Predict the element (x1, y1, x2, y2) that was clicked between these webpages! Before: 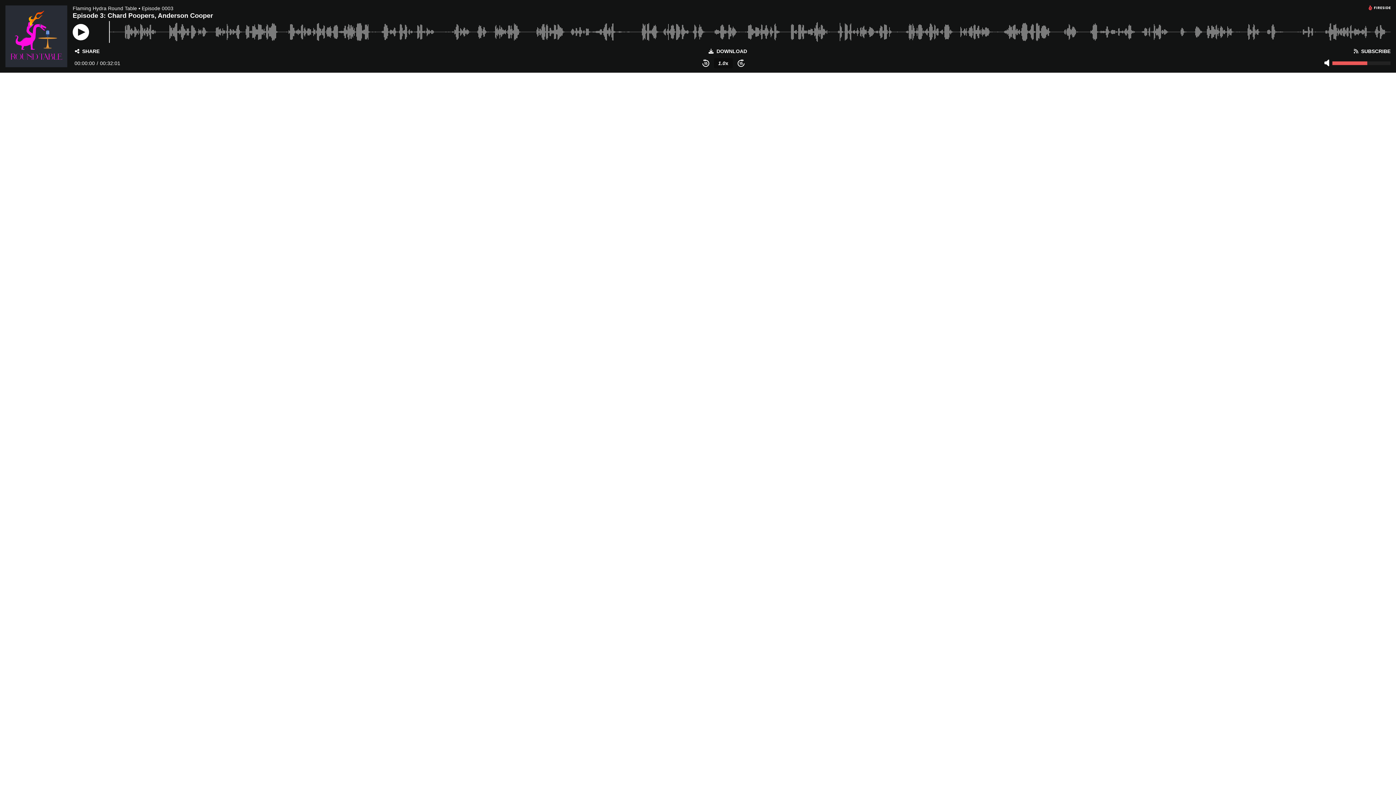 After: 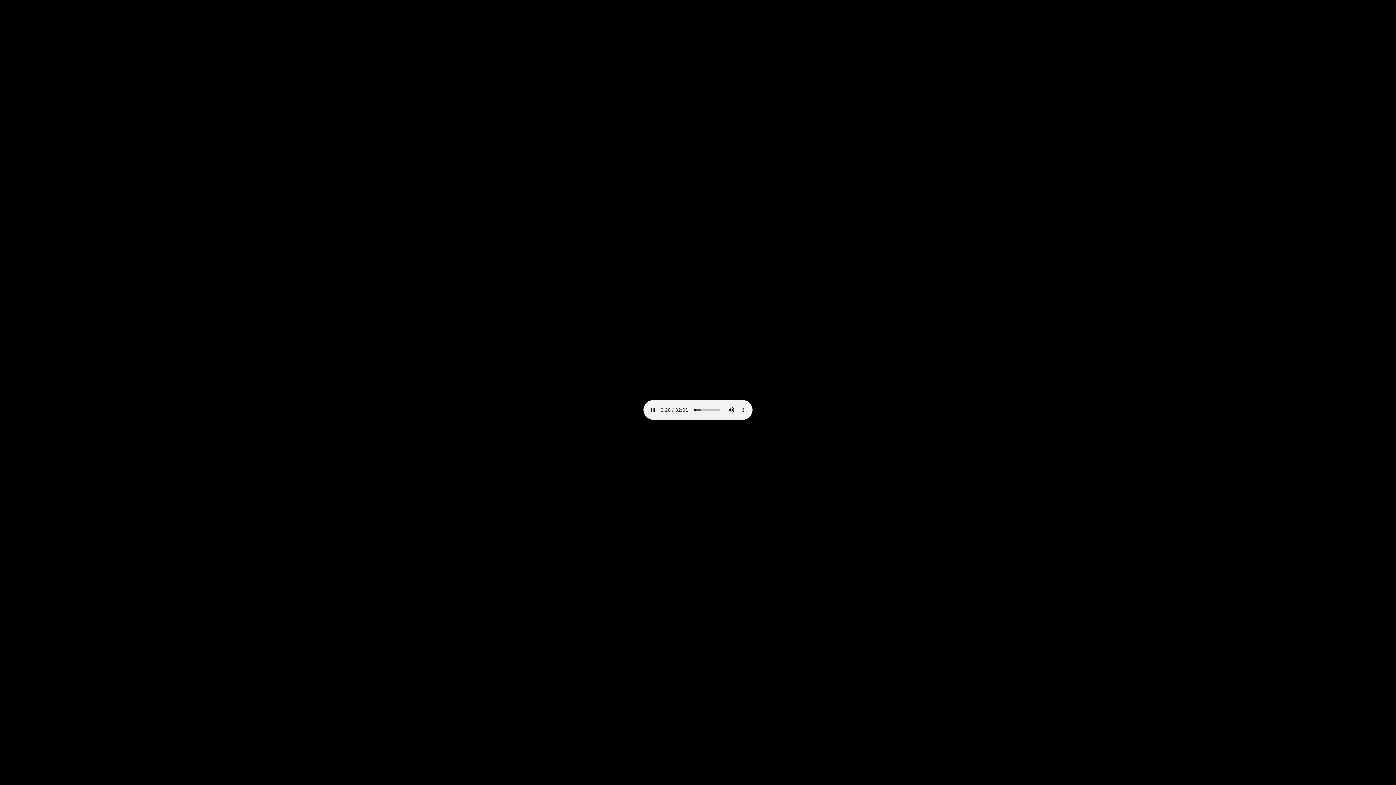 Action: label: DOWNLOAD bbox: (708, 48, 747, 53)